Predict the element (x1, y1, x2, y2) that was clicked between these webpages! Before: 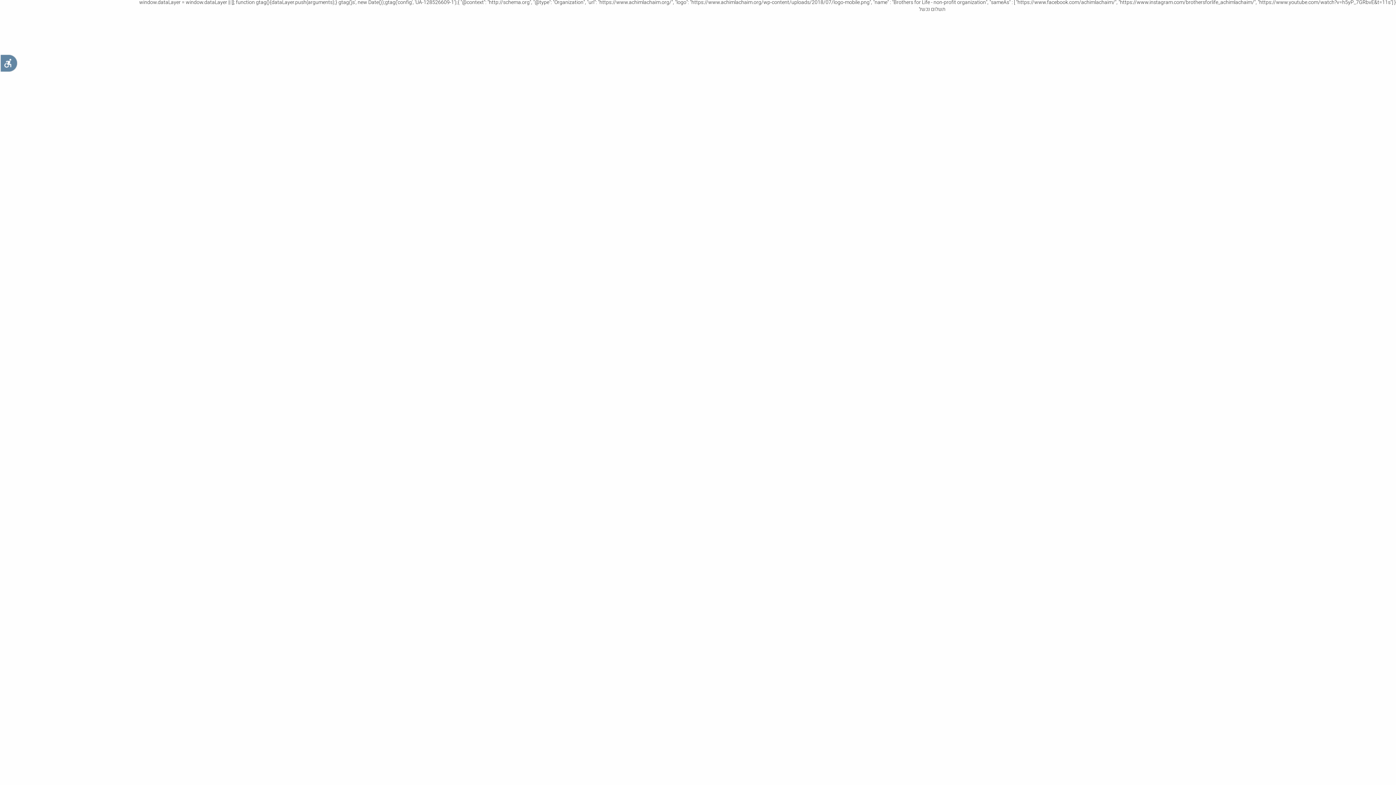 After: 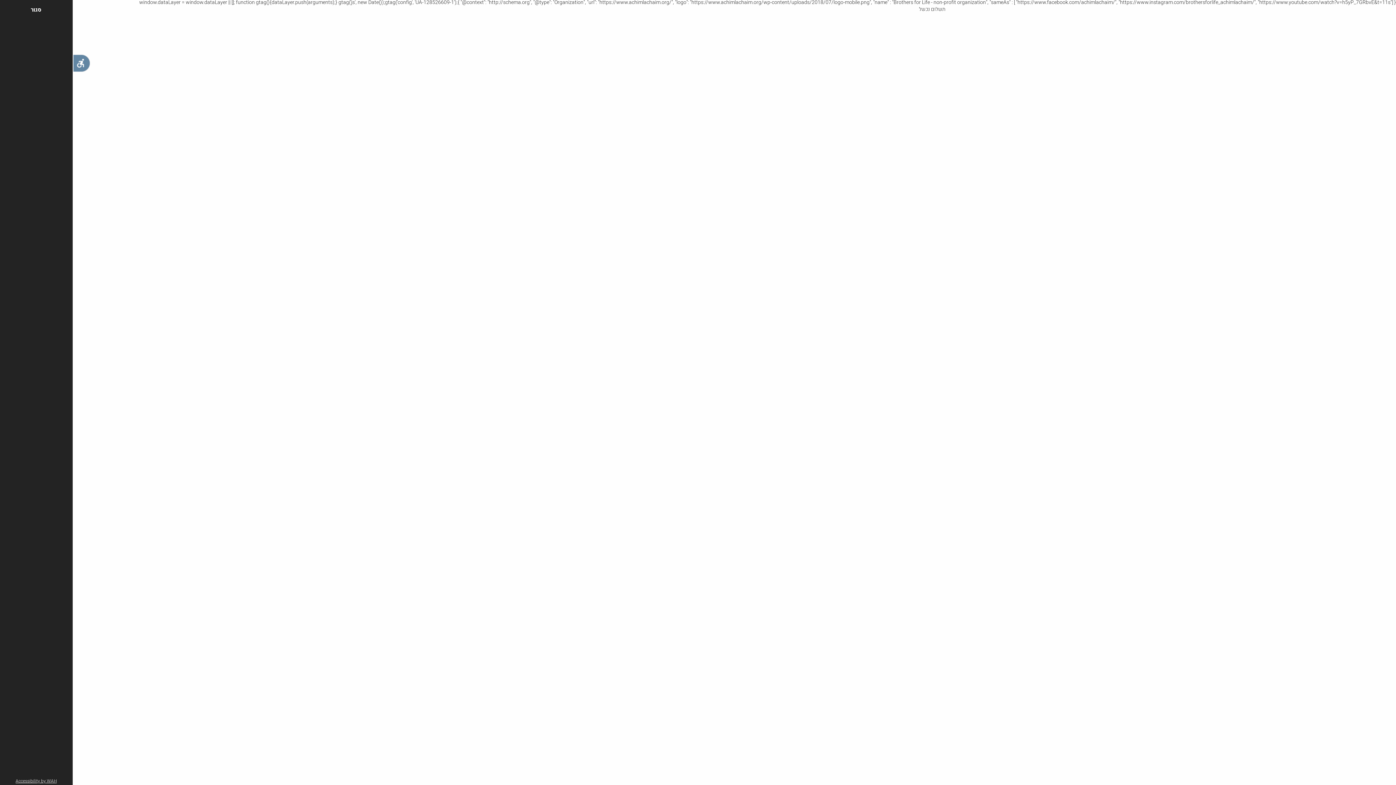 Action: label: סרגל צד של עוזר נגישות bbox: (0, 54, 17, 72)